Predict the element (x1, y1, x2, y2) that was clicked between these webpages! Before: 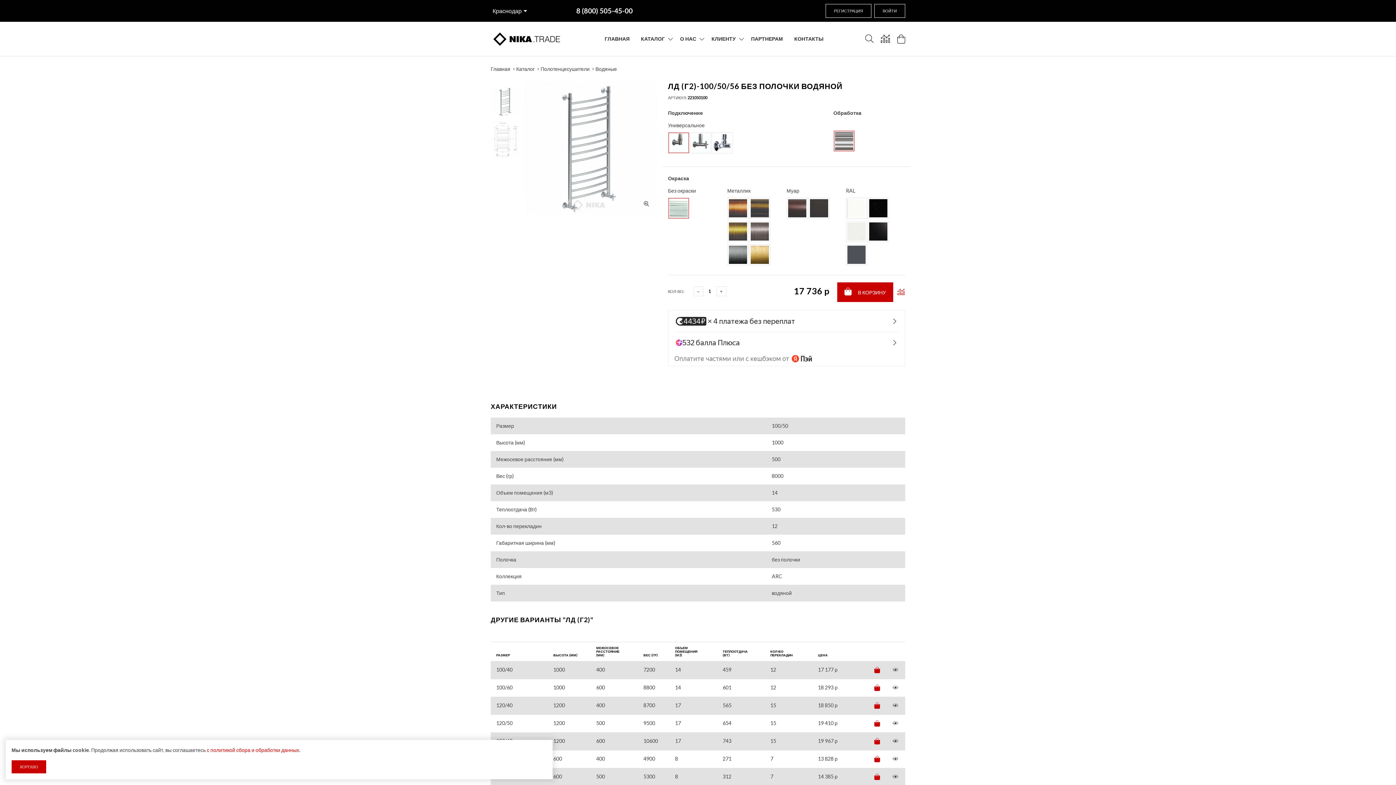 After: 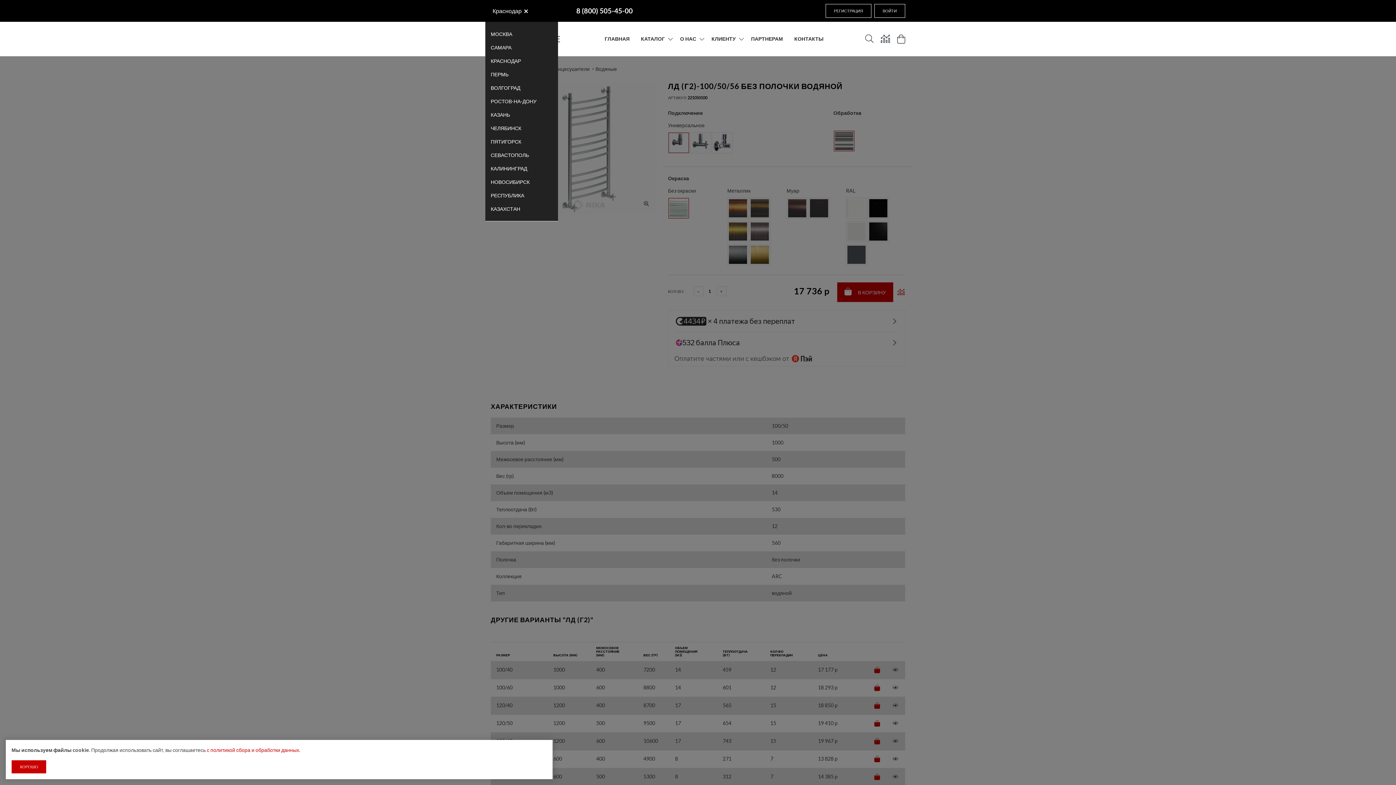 Action: bbox: (485, 3, 529, 18) label: Краснодар